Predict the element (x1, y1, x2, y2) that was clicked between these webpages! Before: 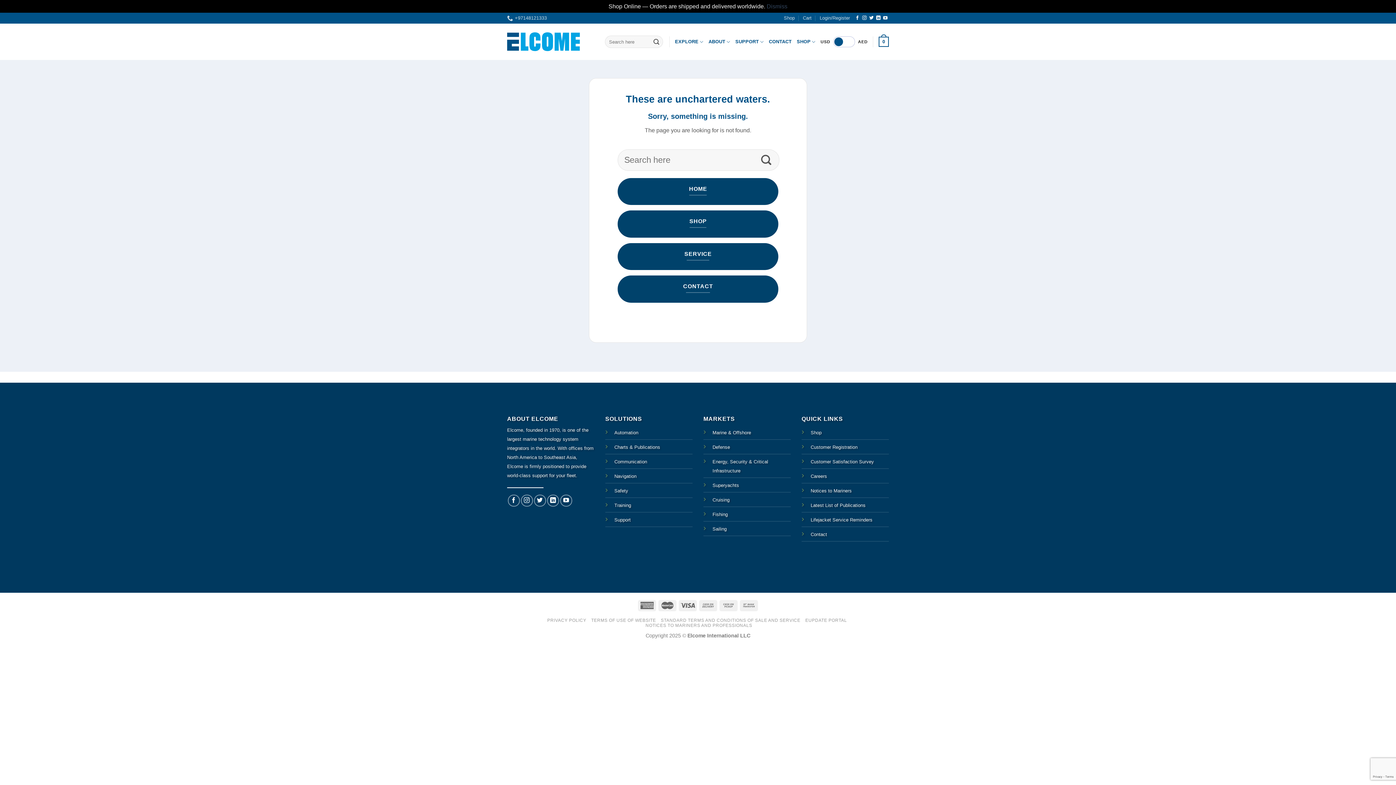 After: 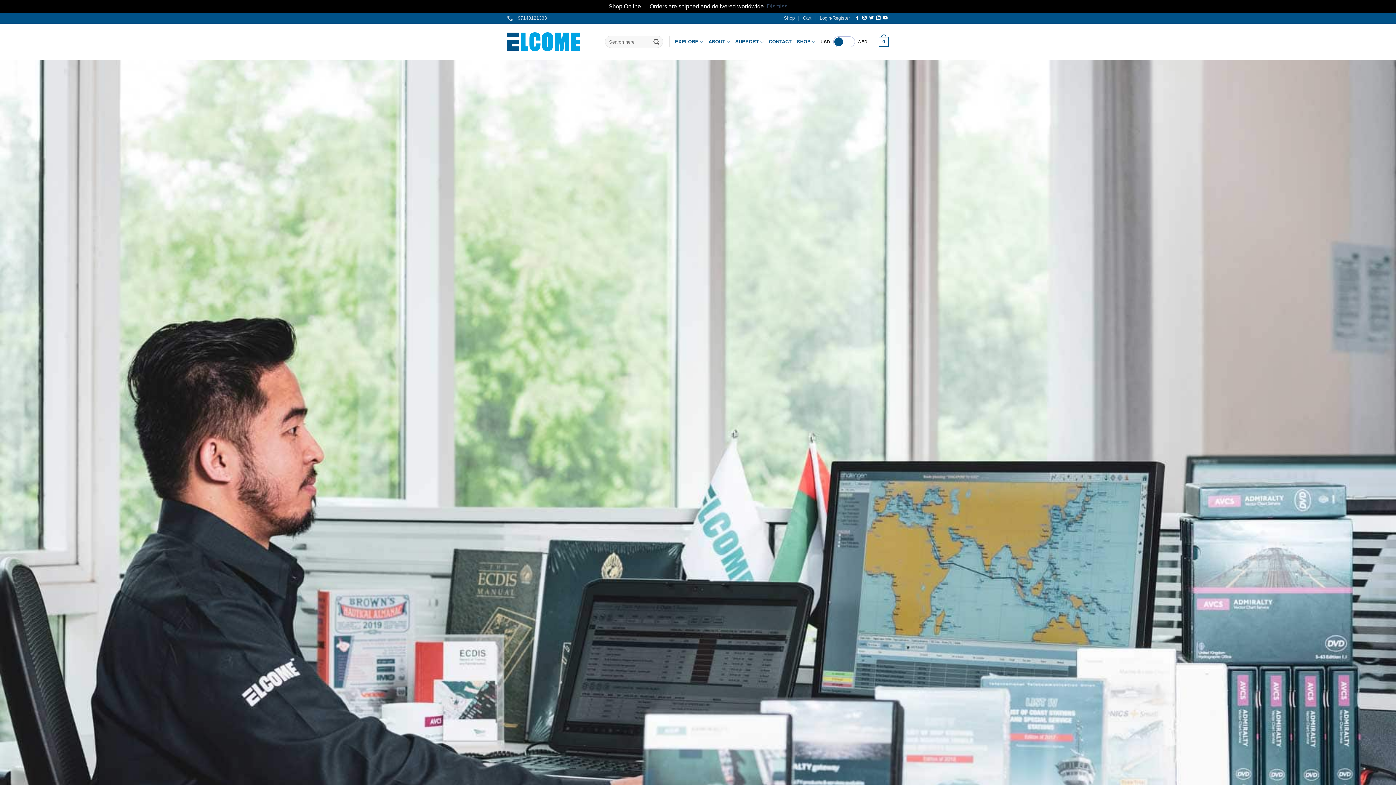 Action: label: EUPDATE PORTAL bbox: (805, 618, 847, 623)